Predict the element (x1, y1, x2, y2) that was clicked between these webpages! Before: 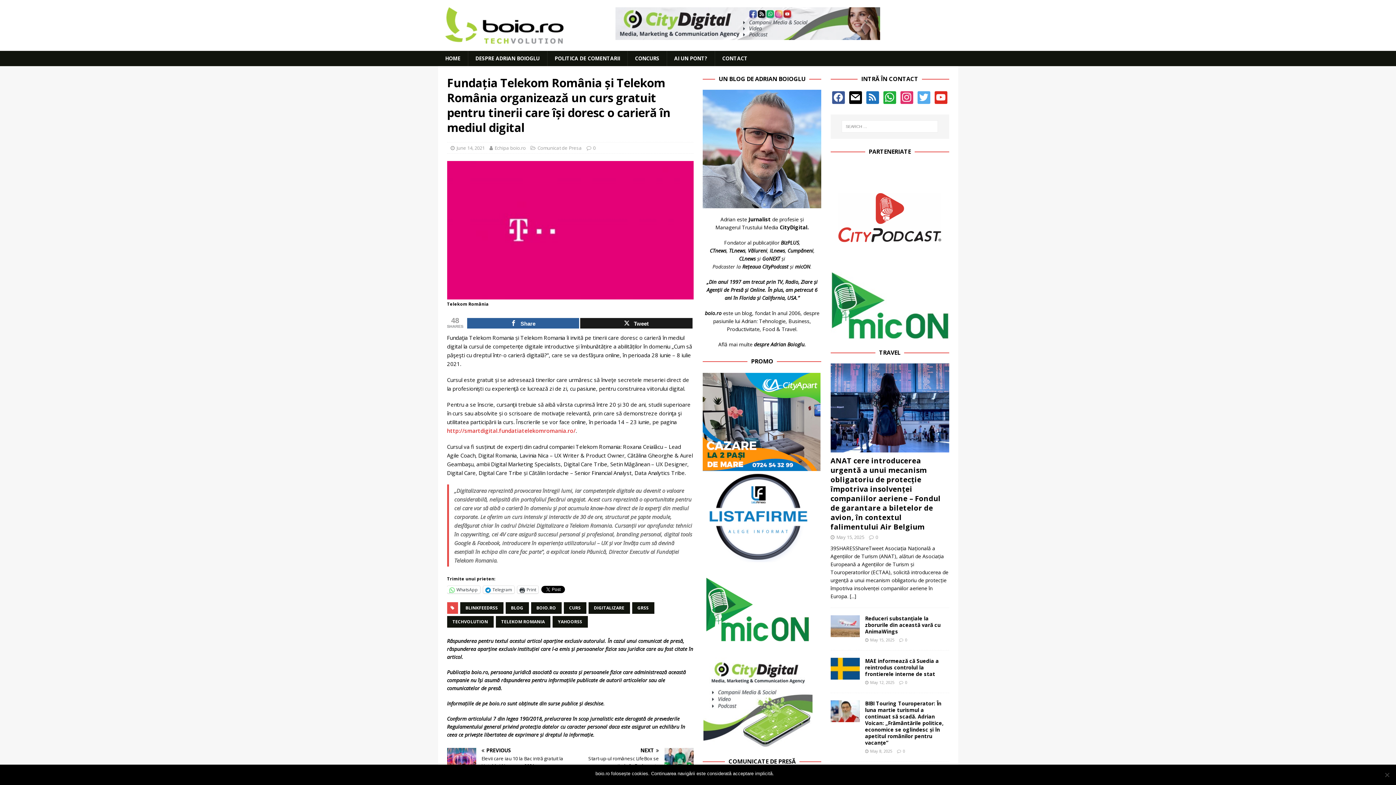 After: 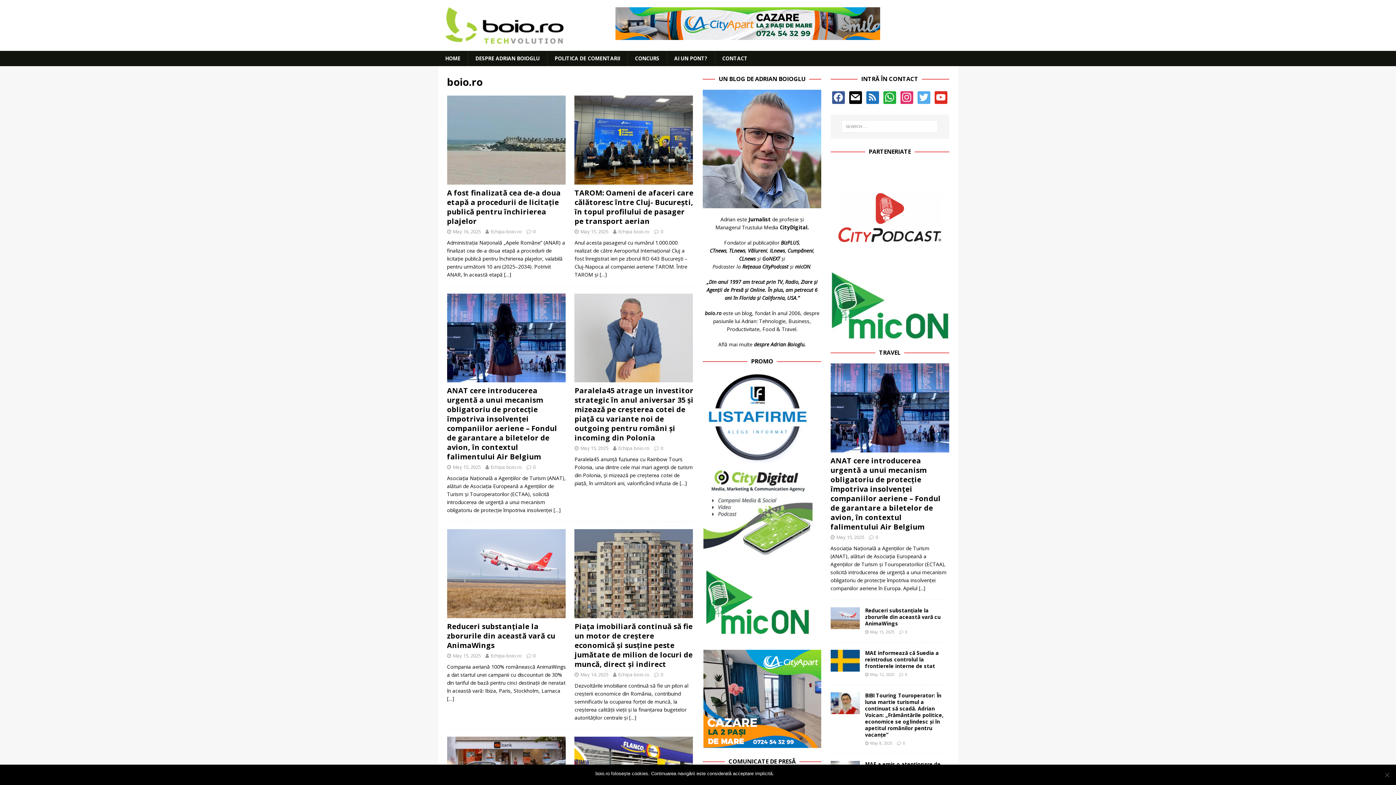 Action: label: BOIO.RO bbox: (531, 602, 561, 614)